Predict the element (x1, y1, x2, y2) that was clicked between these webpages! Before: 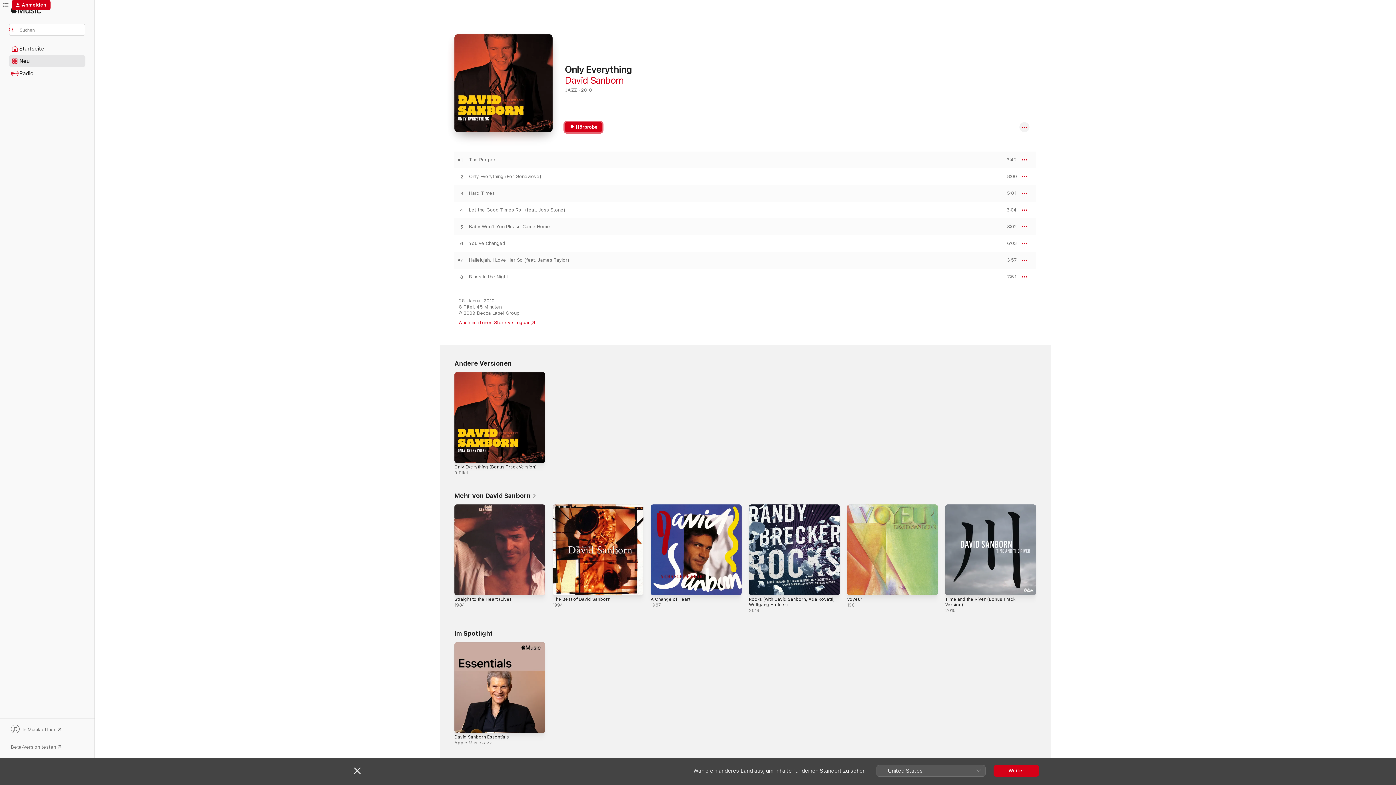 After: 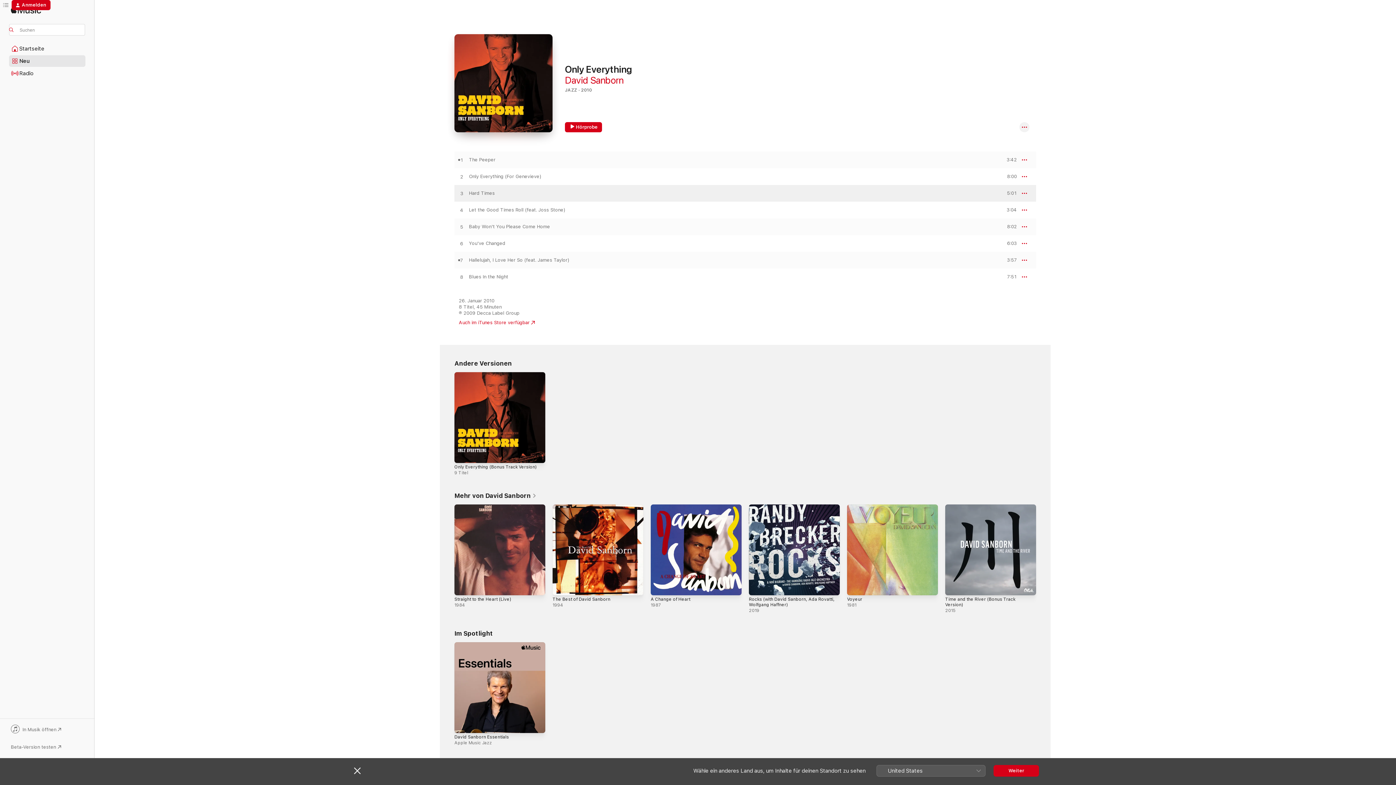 Action: bbox: (995, 191, 1017, 195) label: VORSCHAU